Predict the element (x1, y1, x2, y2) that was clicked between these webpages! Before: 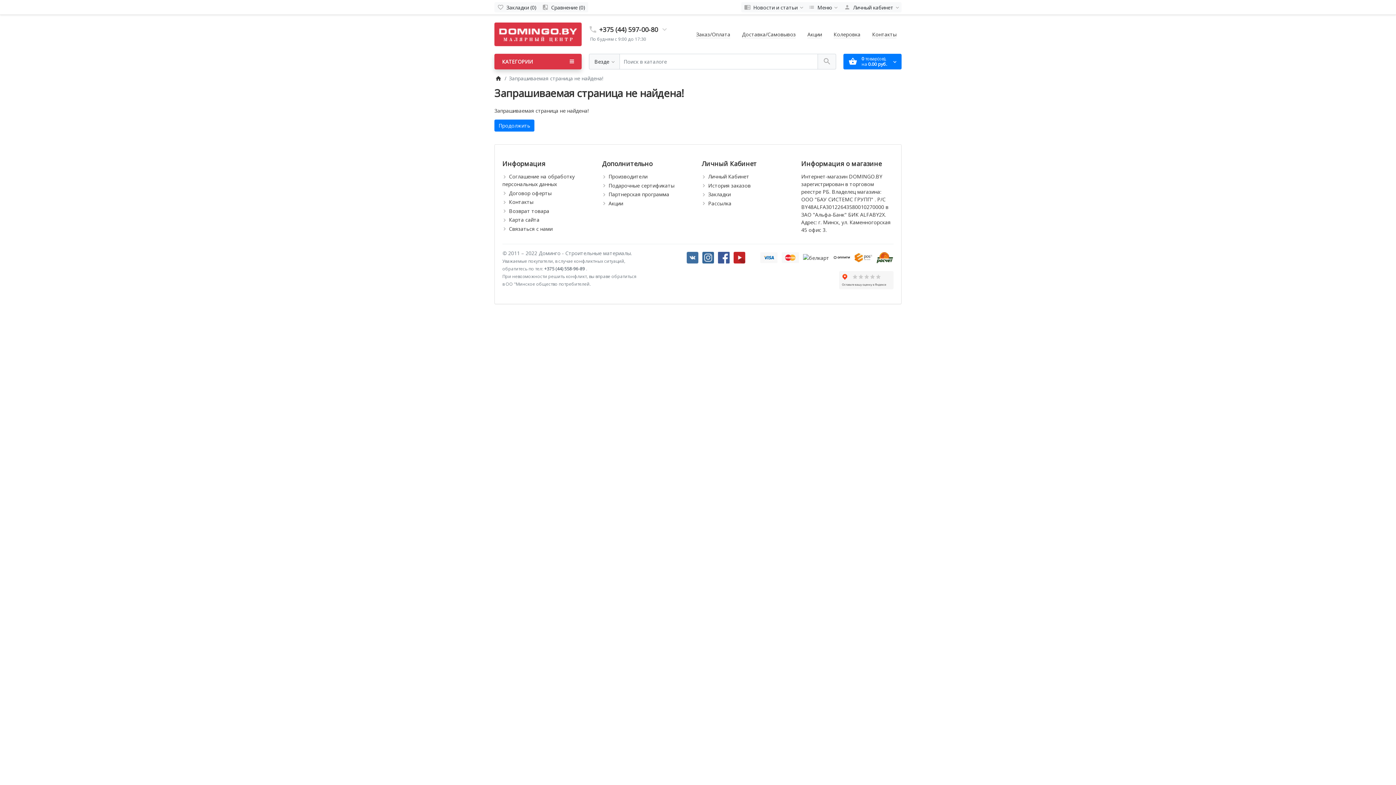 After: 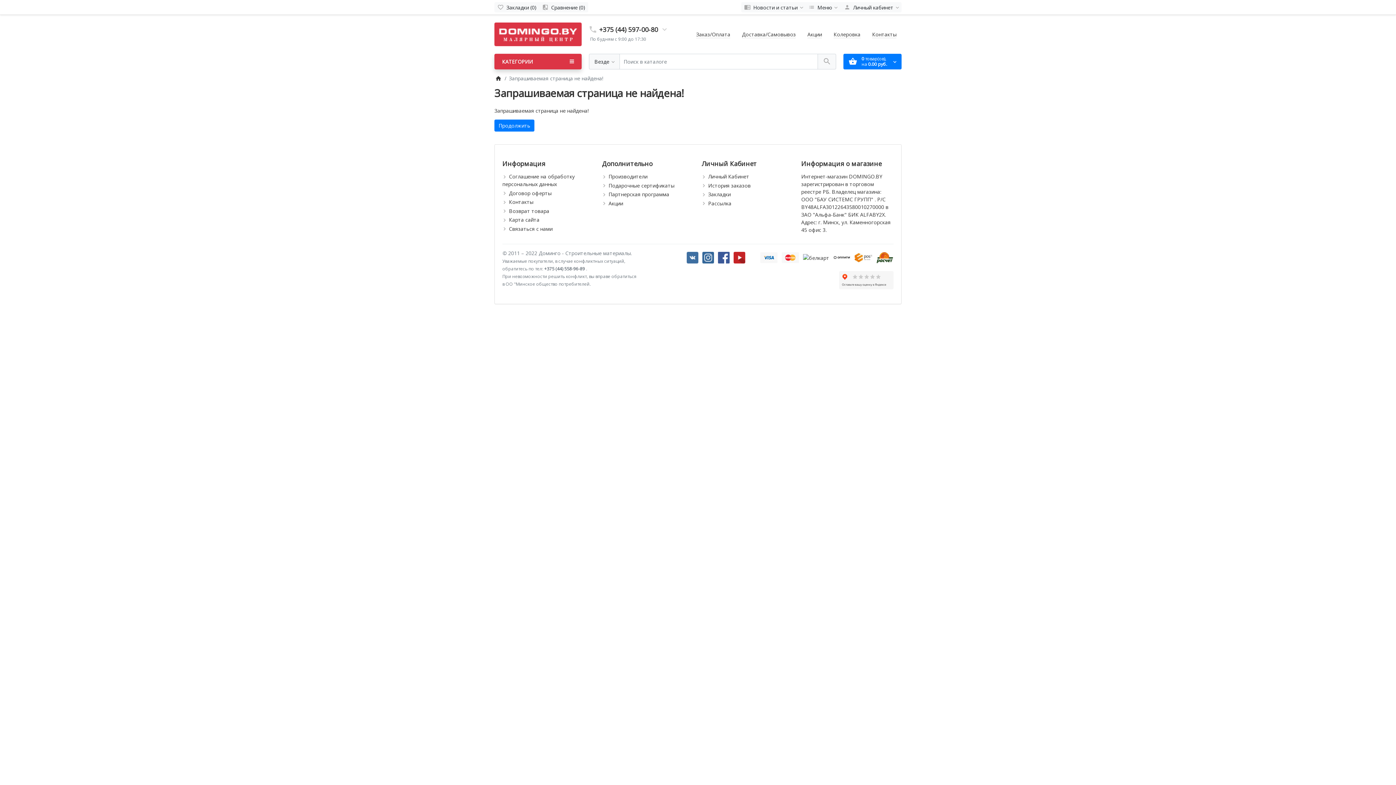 Action: bbox: (833, 253, 850, 260)